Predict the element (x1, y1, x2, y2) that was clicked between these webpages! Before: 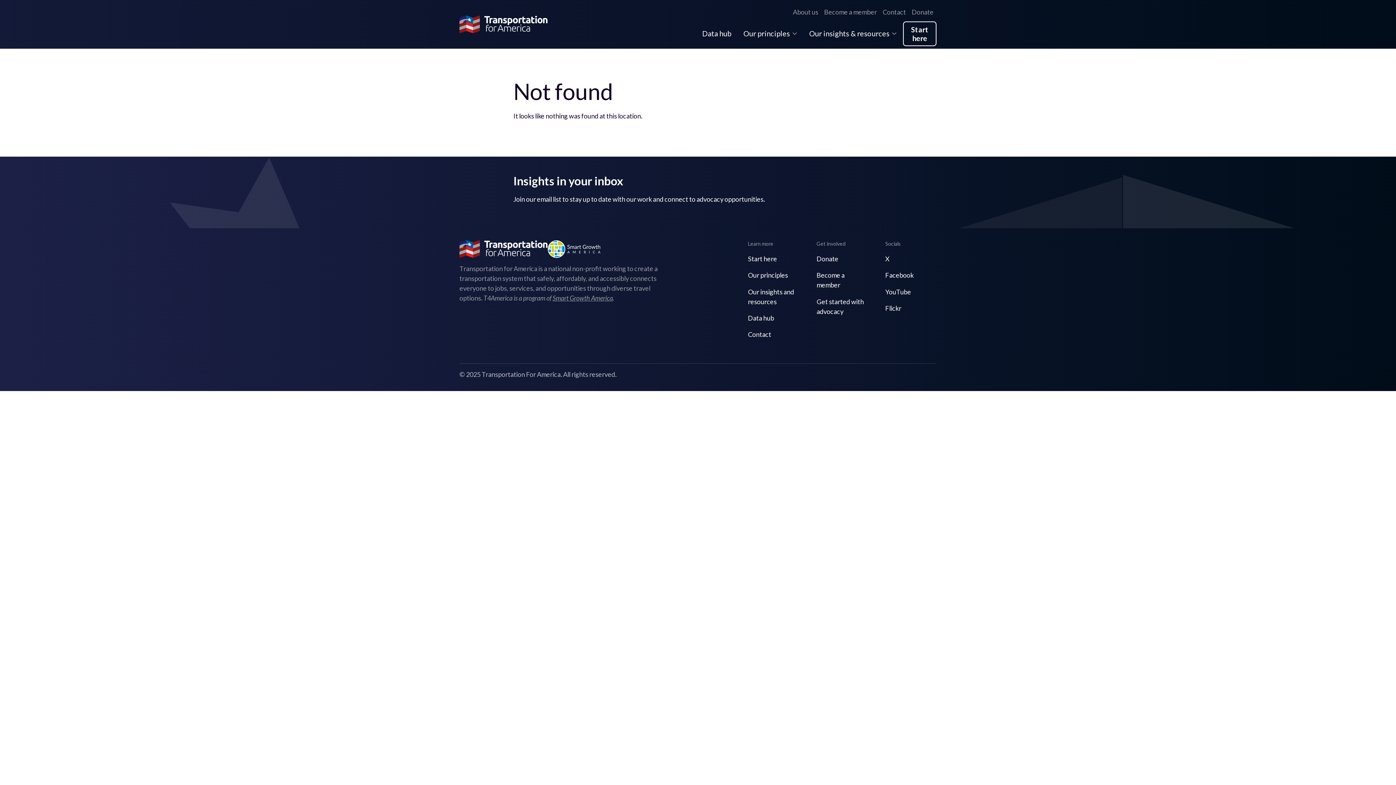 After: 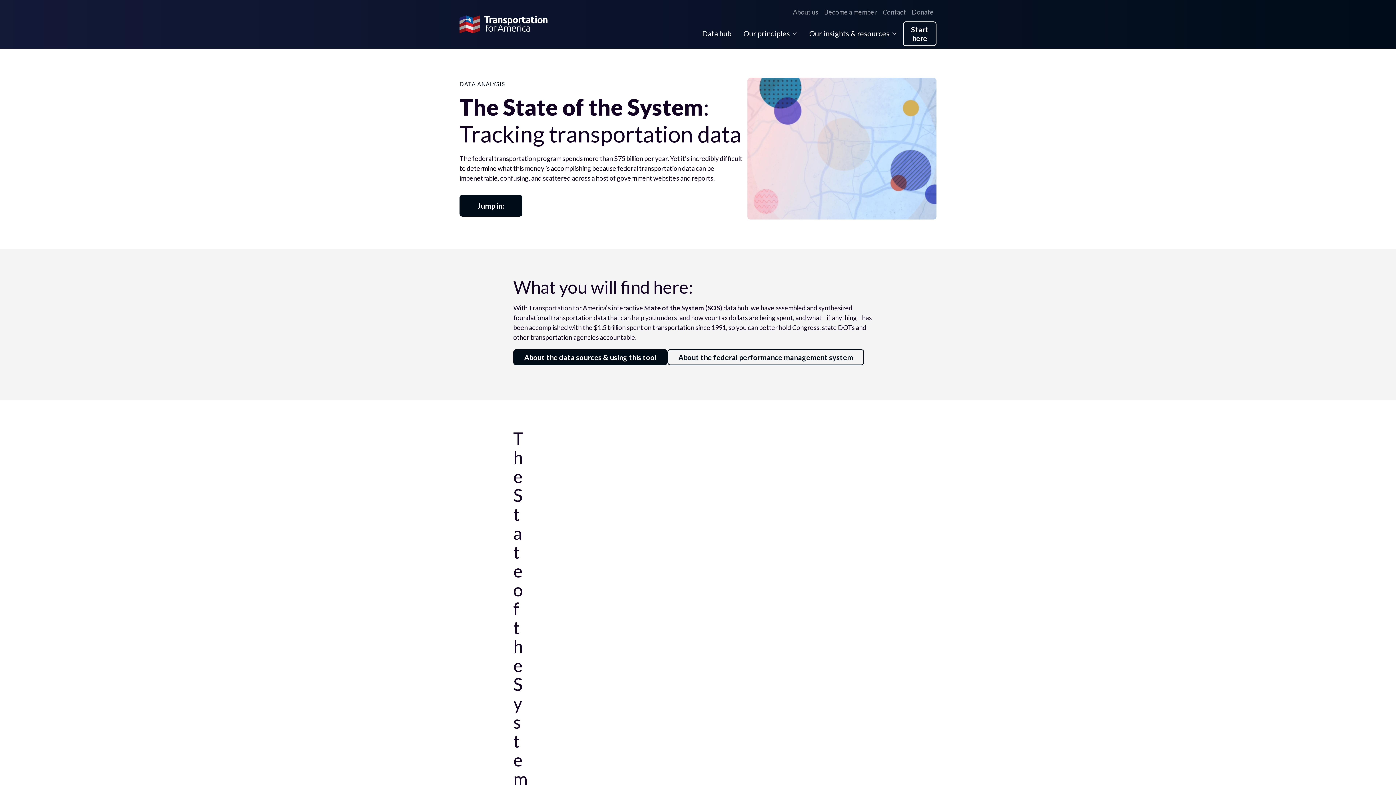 Action: label: Data hub bbox: (748, 313, 774, 323)